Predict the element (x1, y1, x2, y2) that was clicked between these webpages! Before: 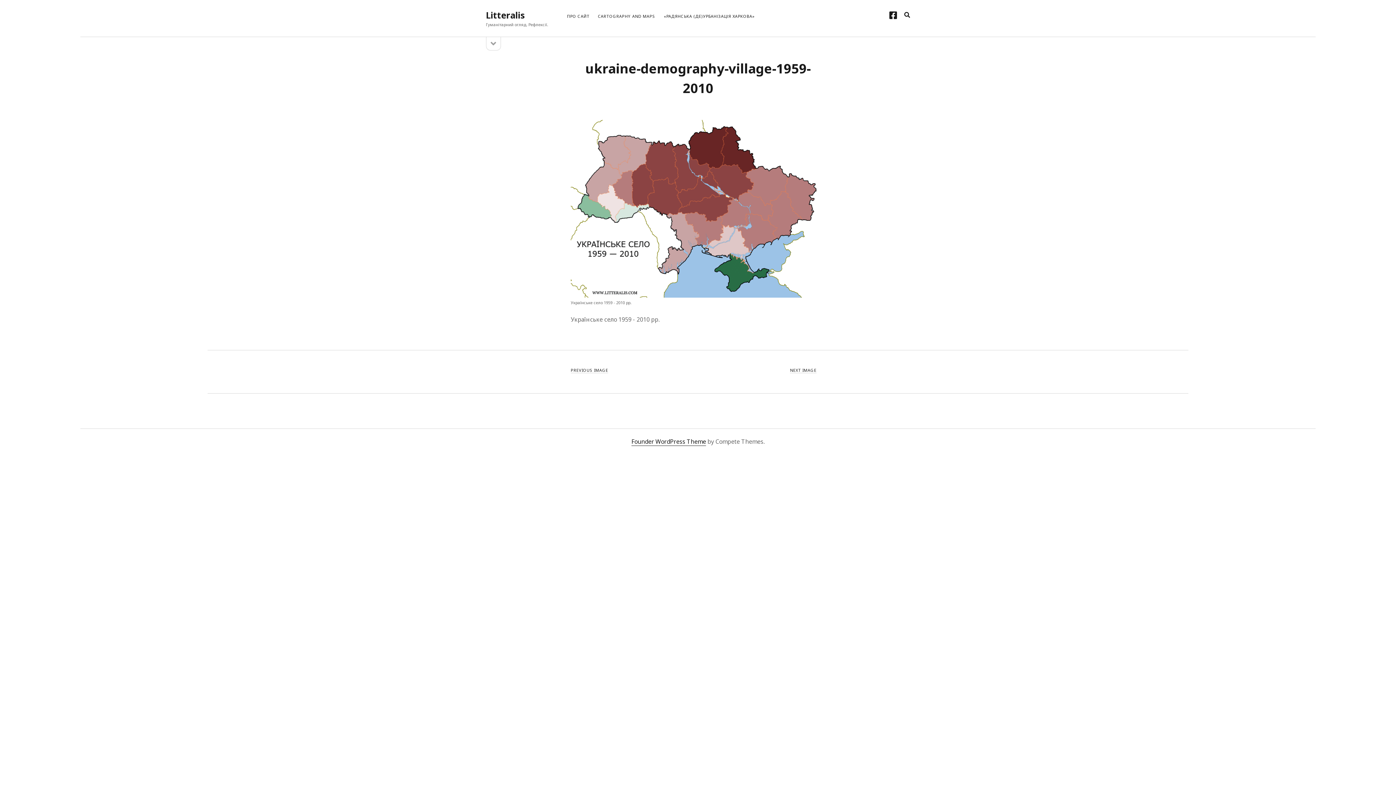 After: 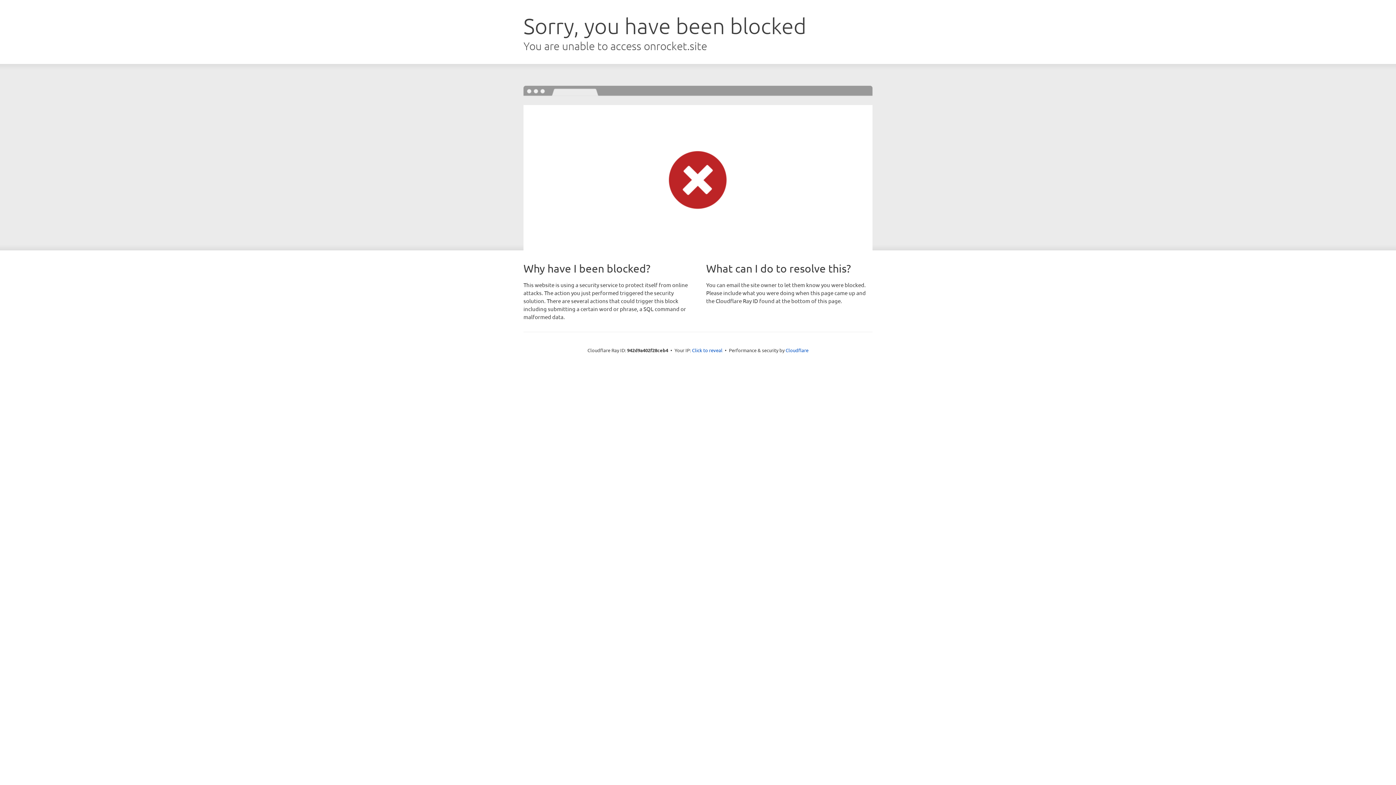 Action: bbox: (631, 437, 706, 446) label: Founder WordPress Theme